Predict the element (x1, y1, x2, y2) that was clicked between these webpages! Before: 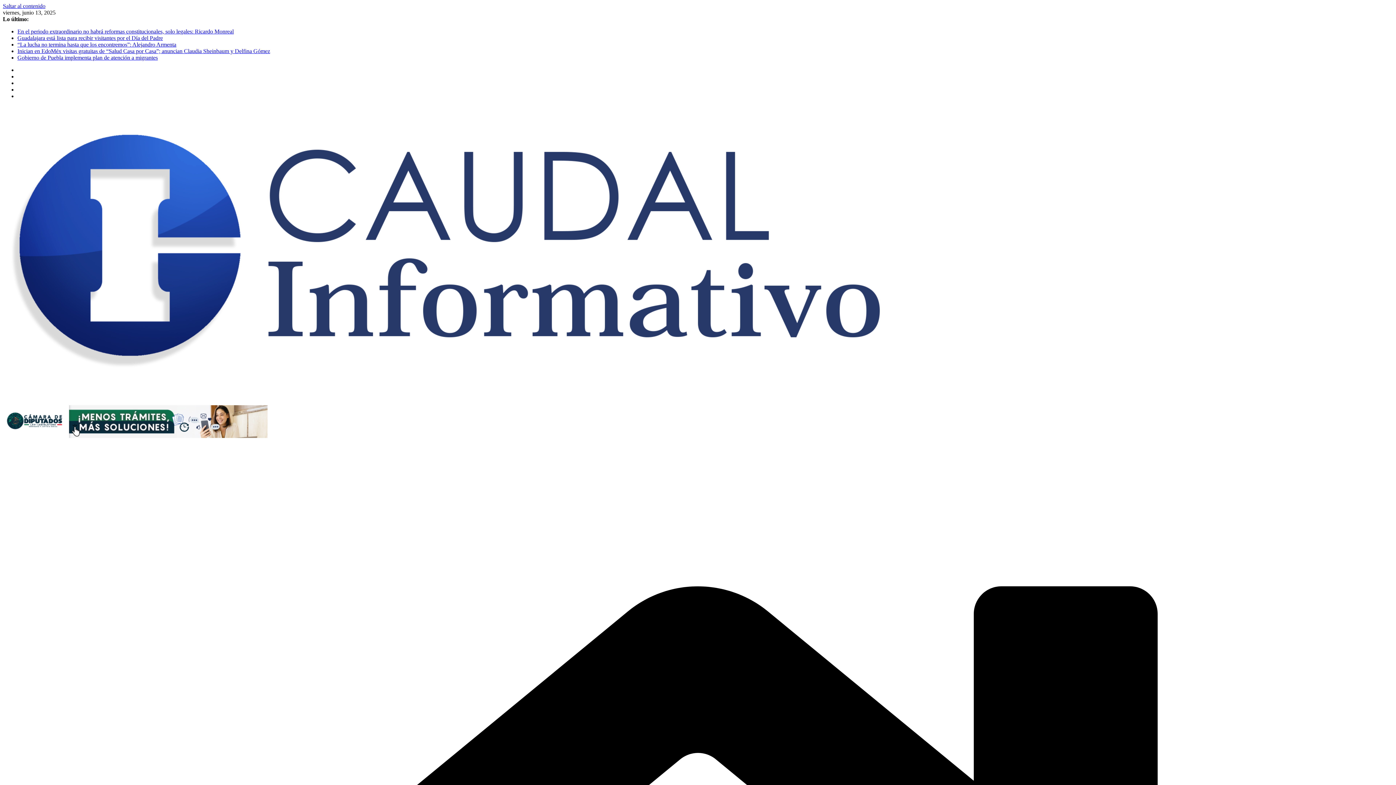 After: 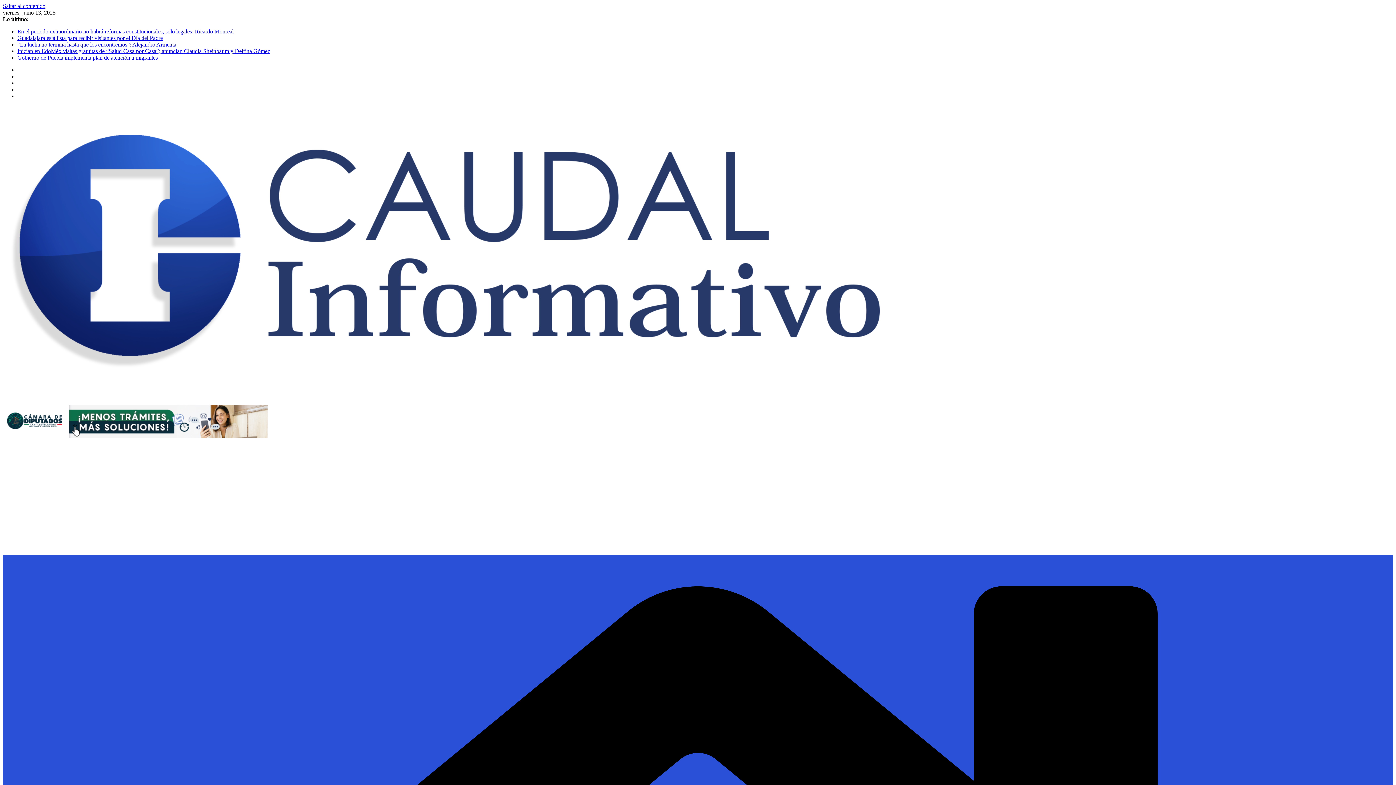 Action: bbox: (2, 392, 889, 398)